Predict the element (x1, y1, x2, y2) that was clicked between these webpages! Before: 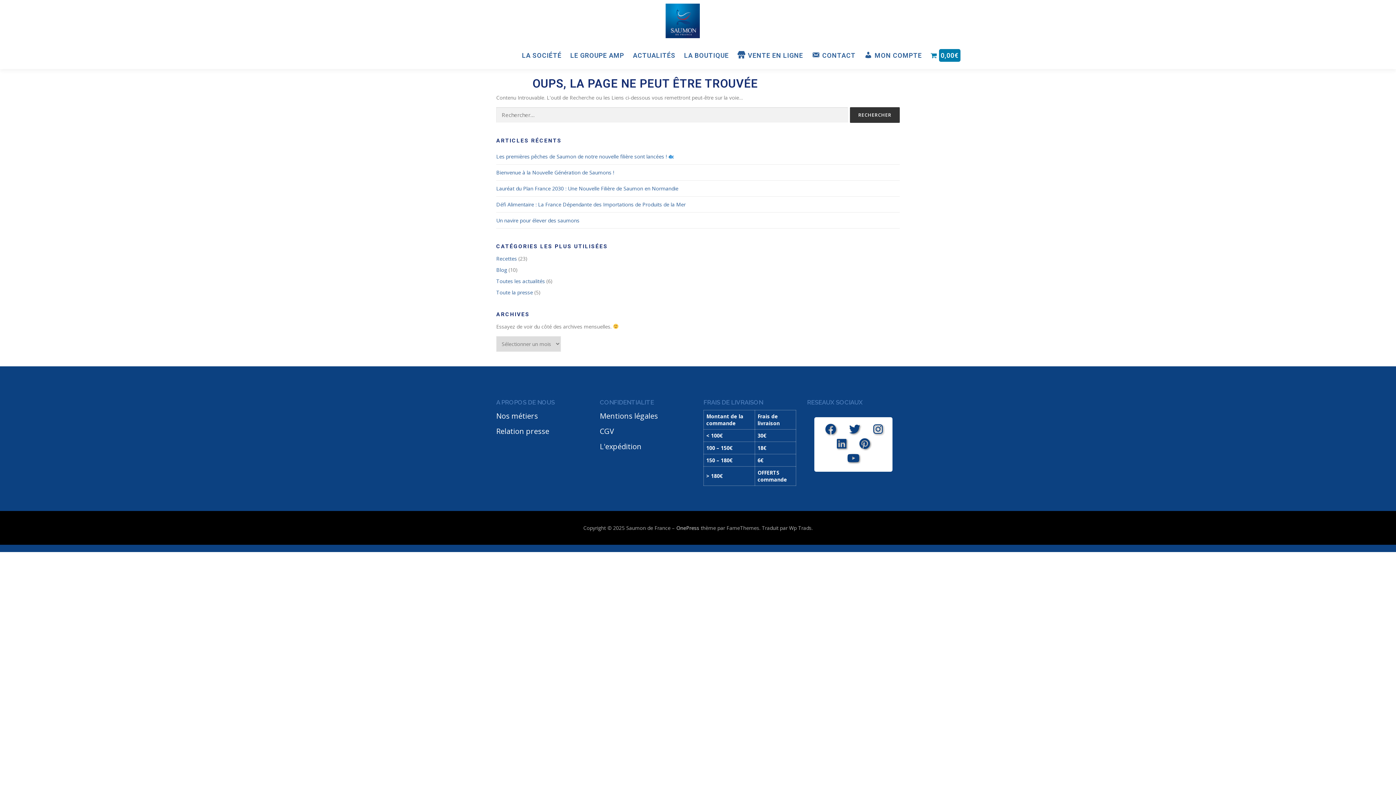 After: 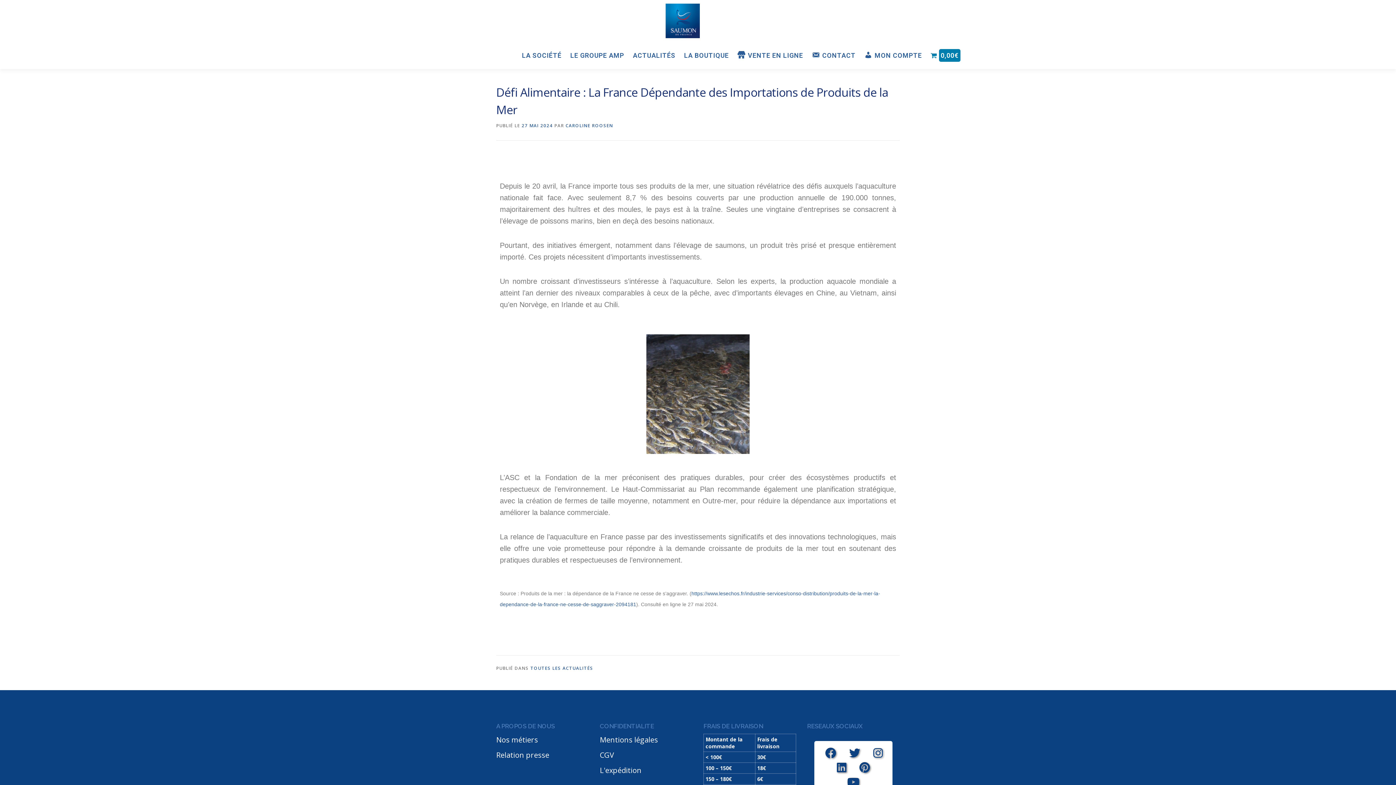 Action: bbox: (496, 201, 685, 208) label: Défi Alimentaire : La France Dépendante des Importations de Produits de la Mer